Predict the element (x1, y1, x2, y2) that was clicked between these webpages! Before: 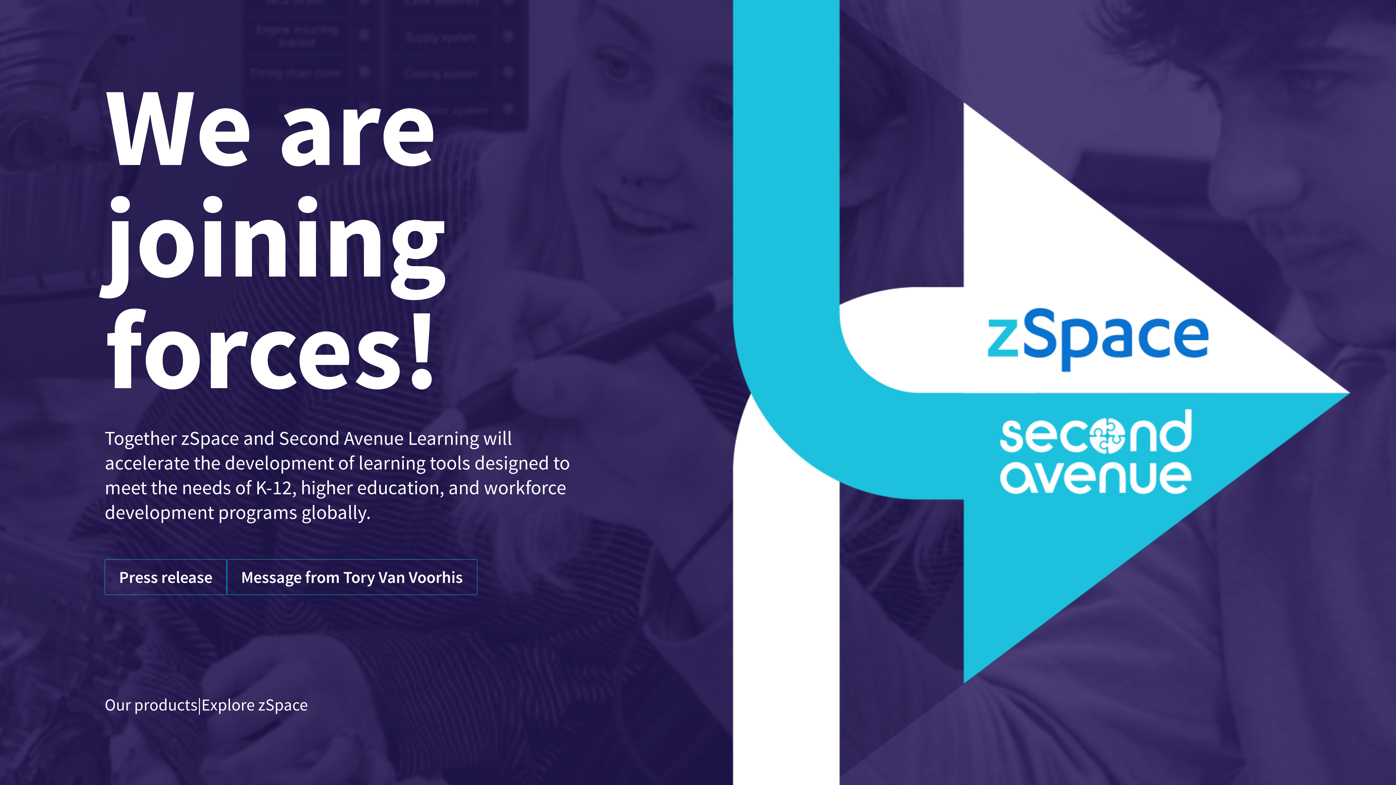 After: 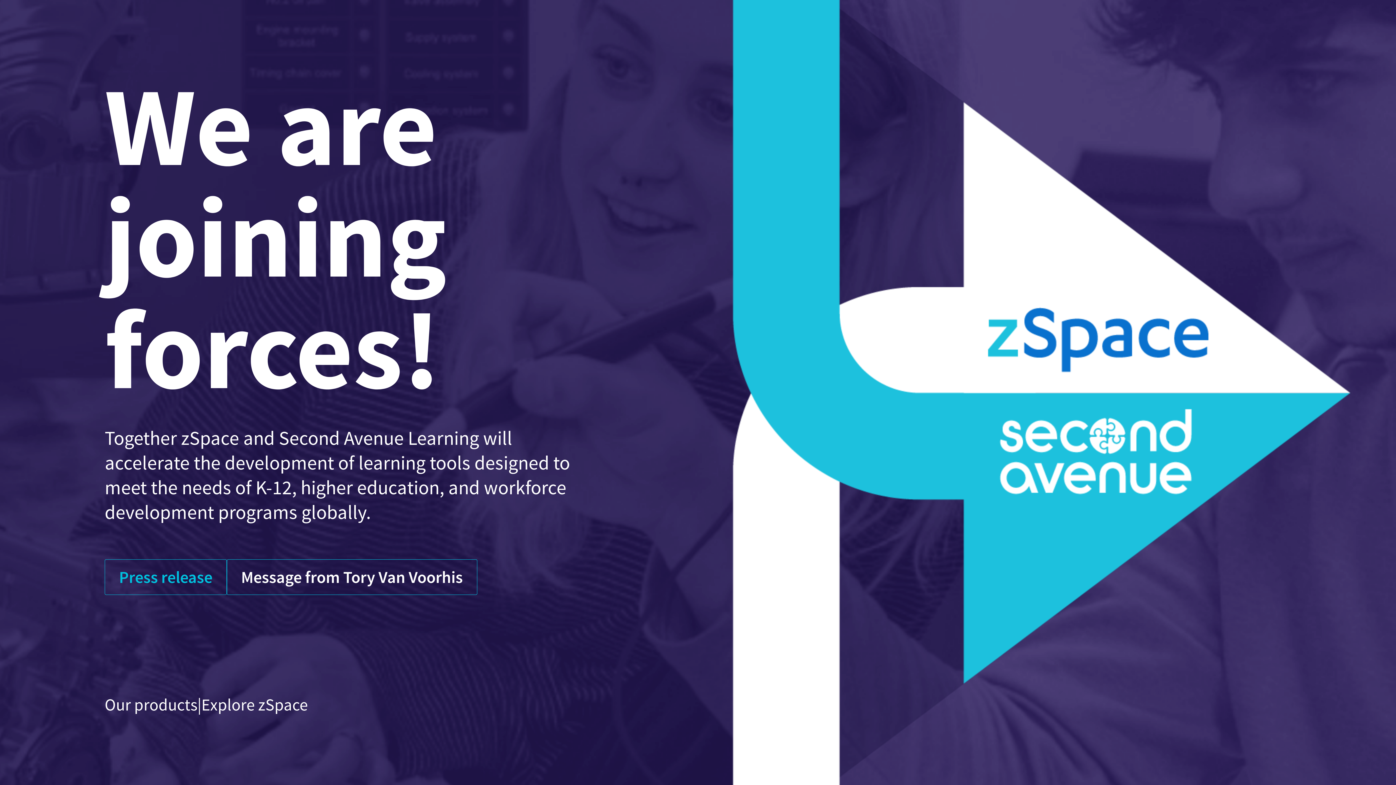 Action: label: Press release bbox: (104, 559, 226, 595)